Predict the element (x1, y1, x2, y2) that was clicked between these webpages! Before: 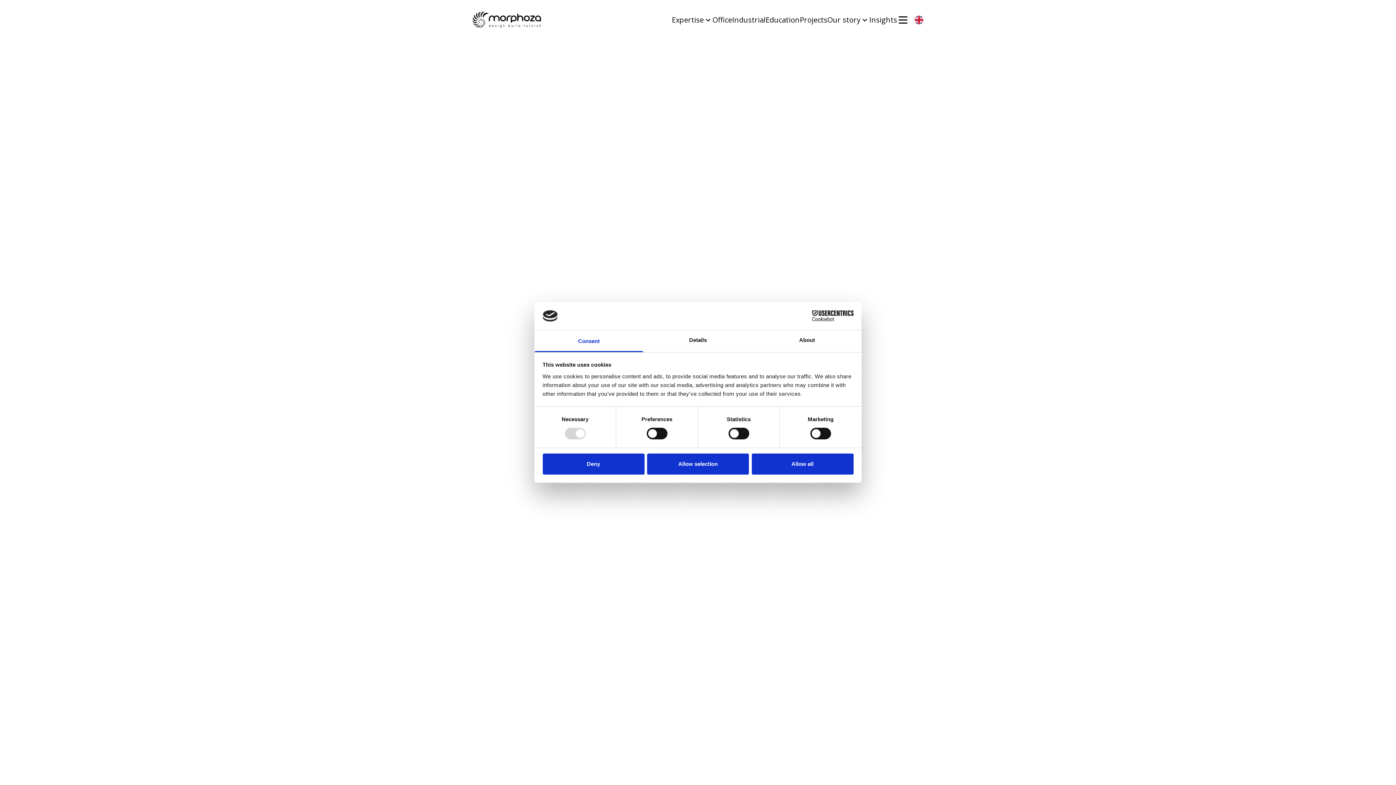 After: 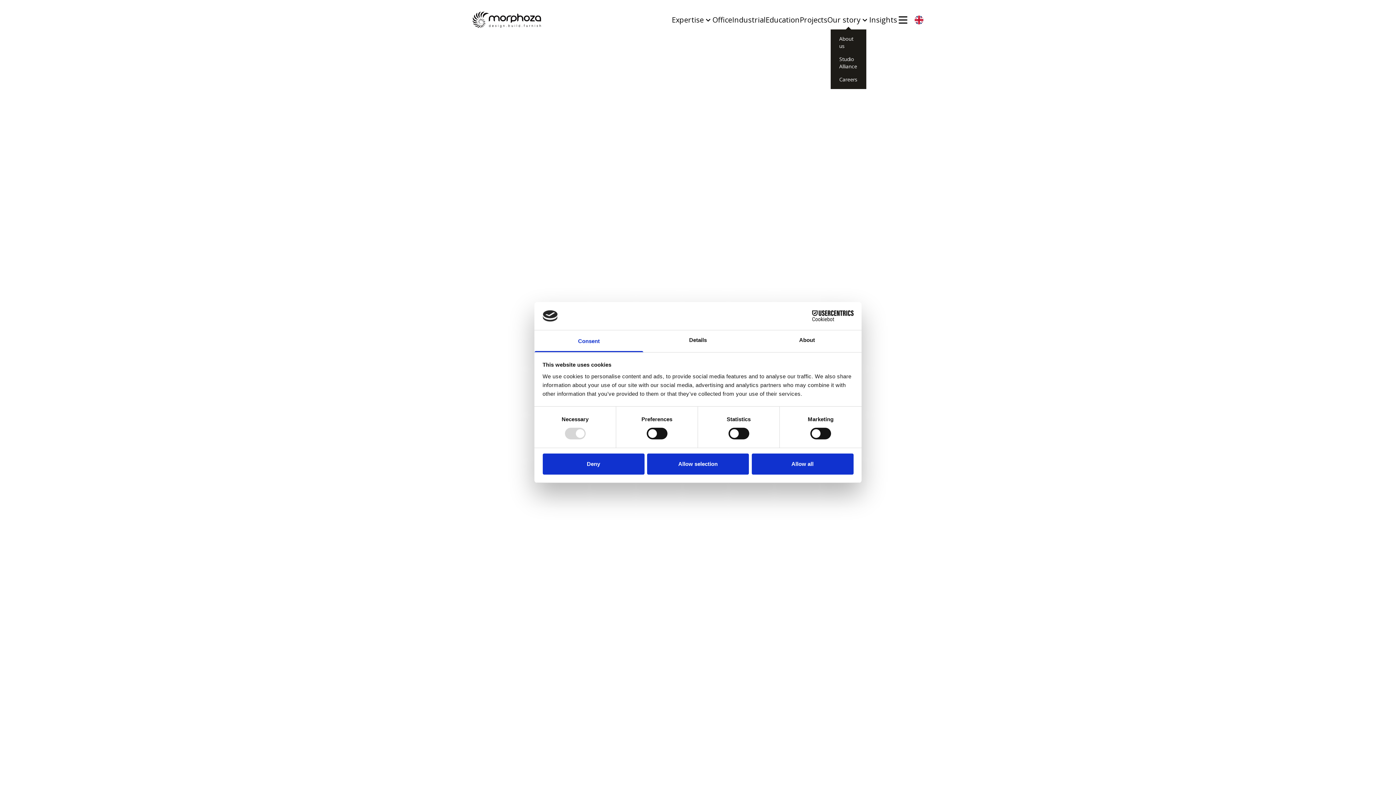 Action: label: Our story bbox: (827, 14, 869, 25)